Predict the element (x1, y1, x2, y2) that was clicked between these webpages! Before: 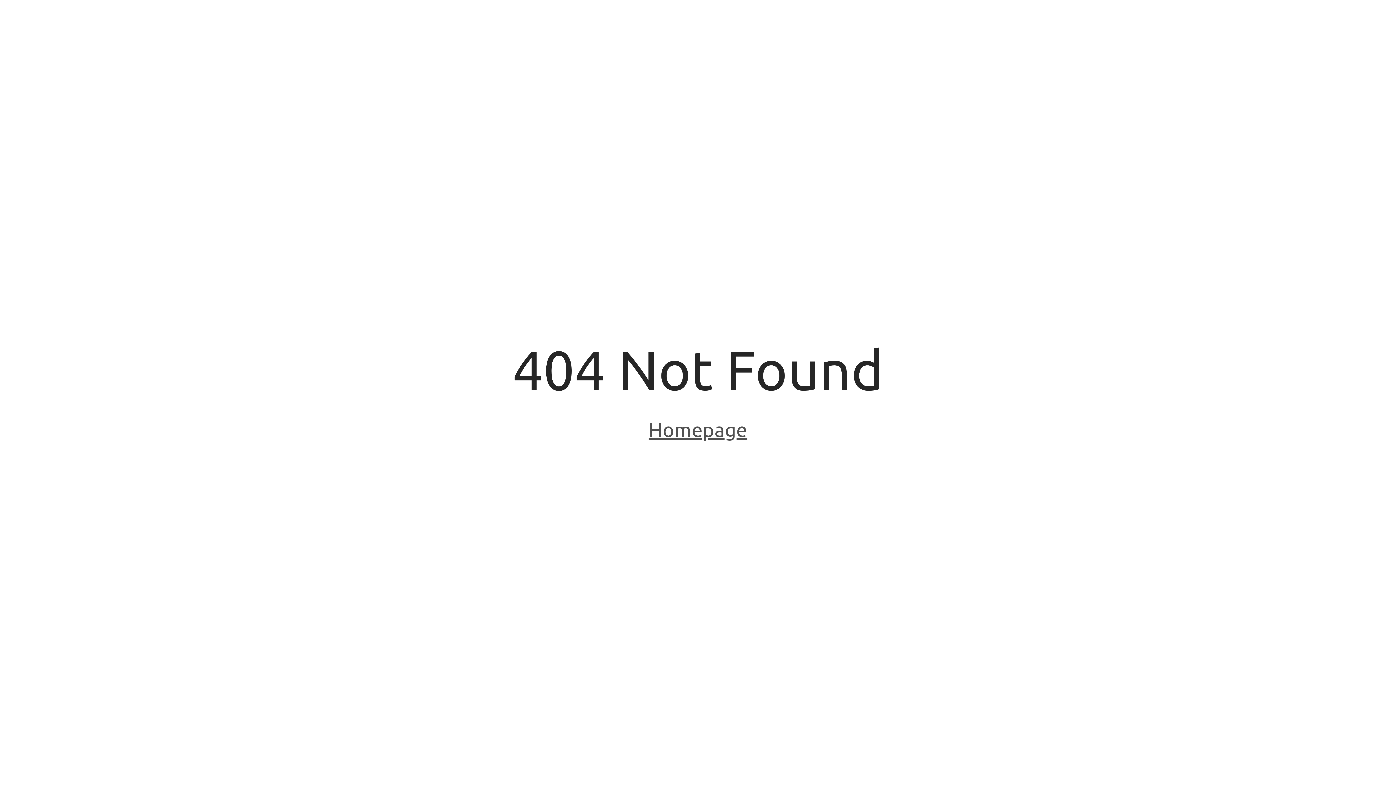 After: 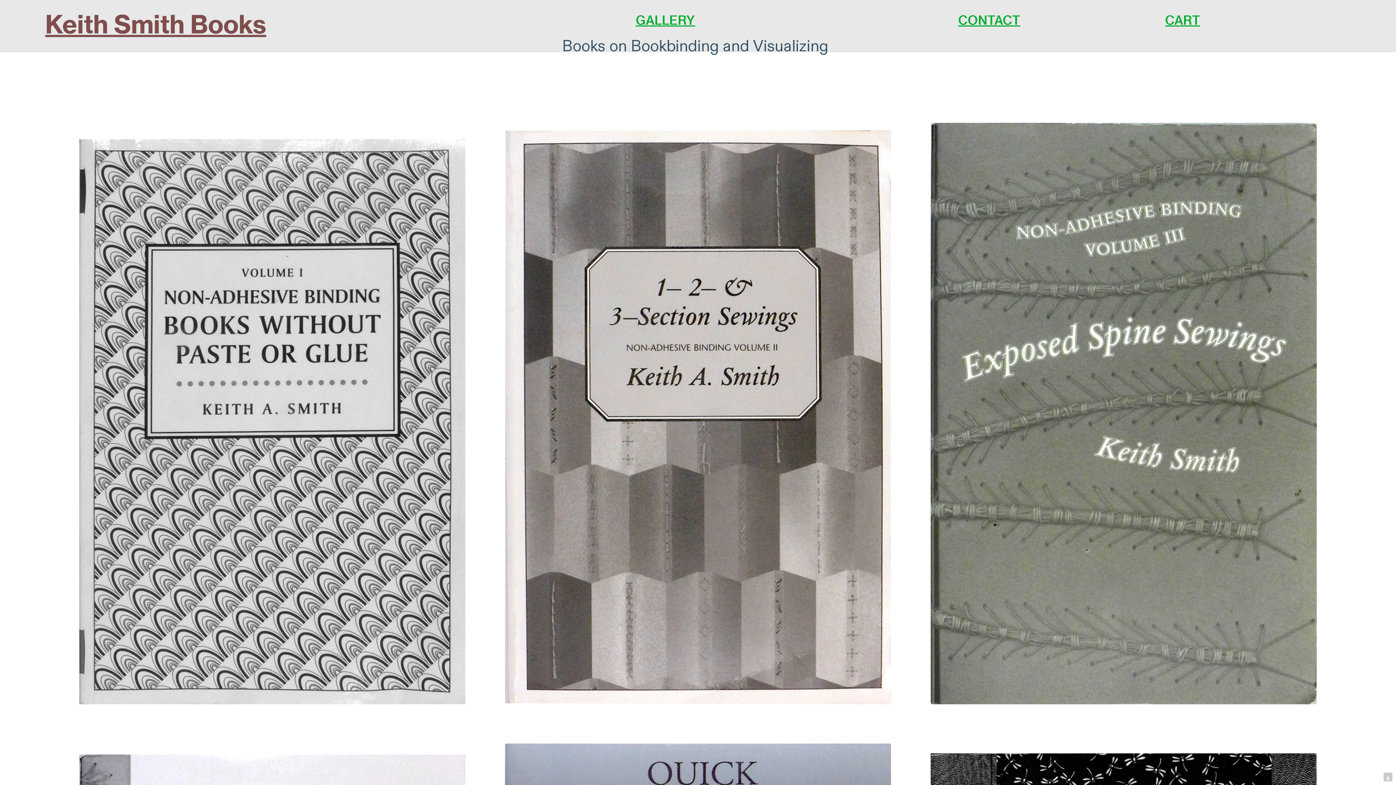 Action: bbox: (648, 418, 747, 443) label: Homepage